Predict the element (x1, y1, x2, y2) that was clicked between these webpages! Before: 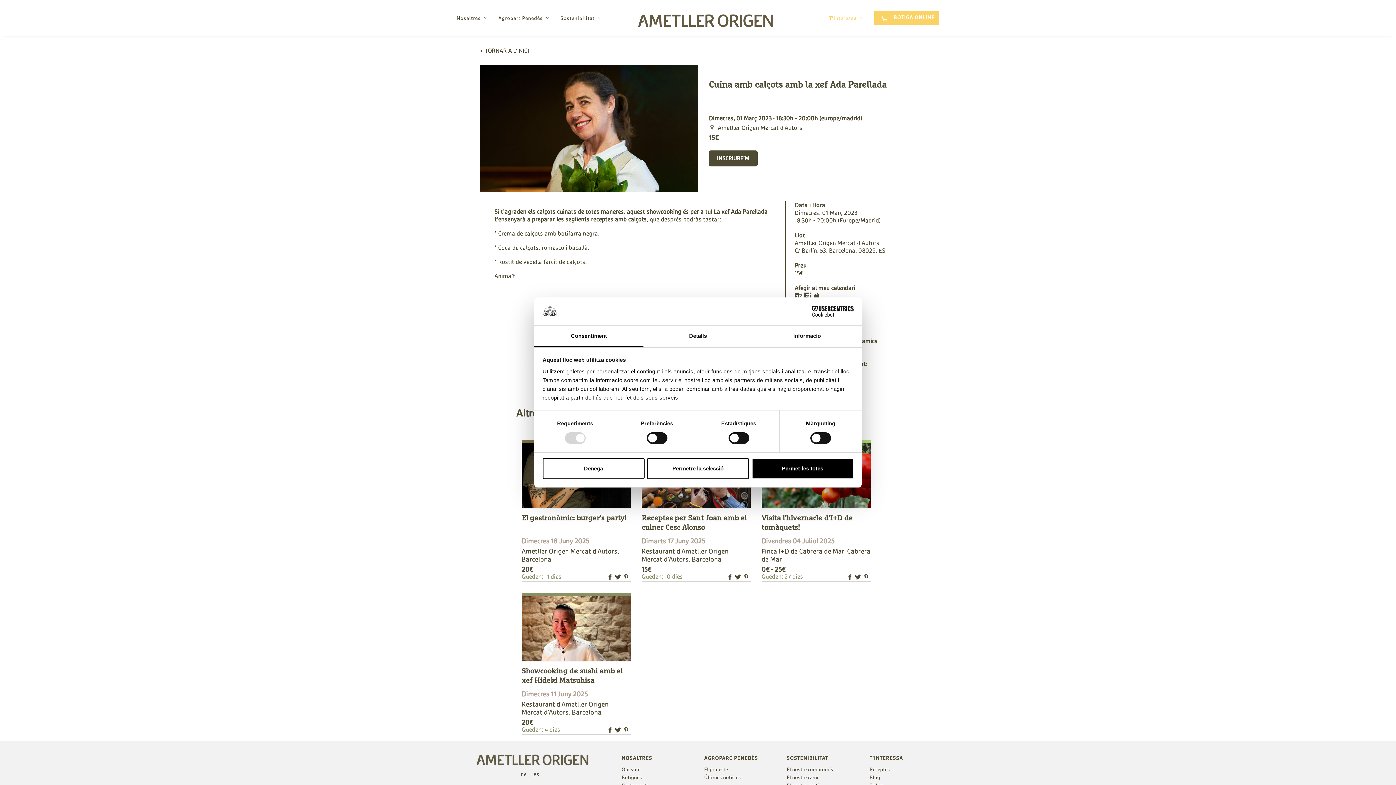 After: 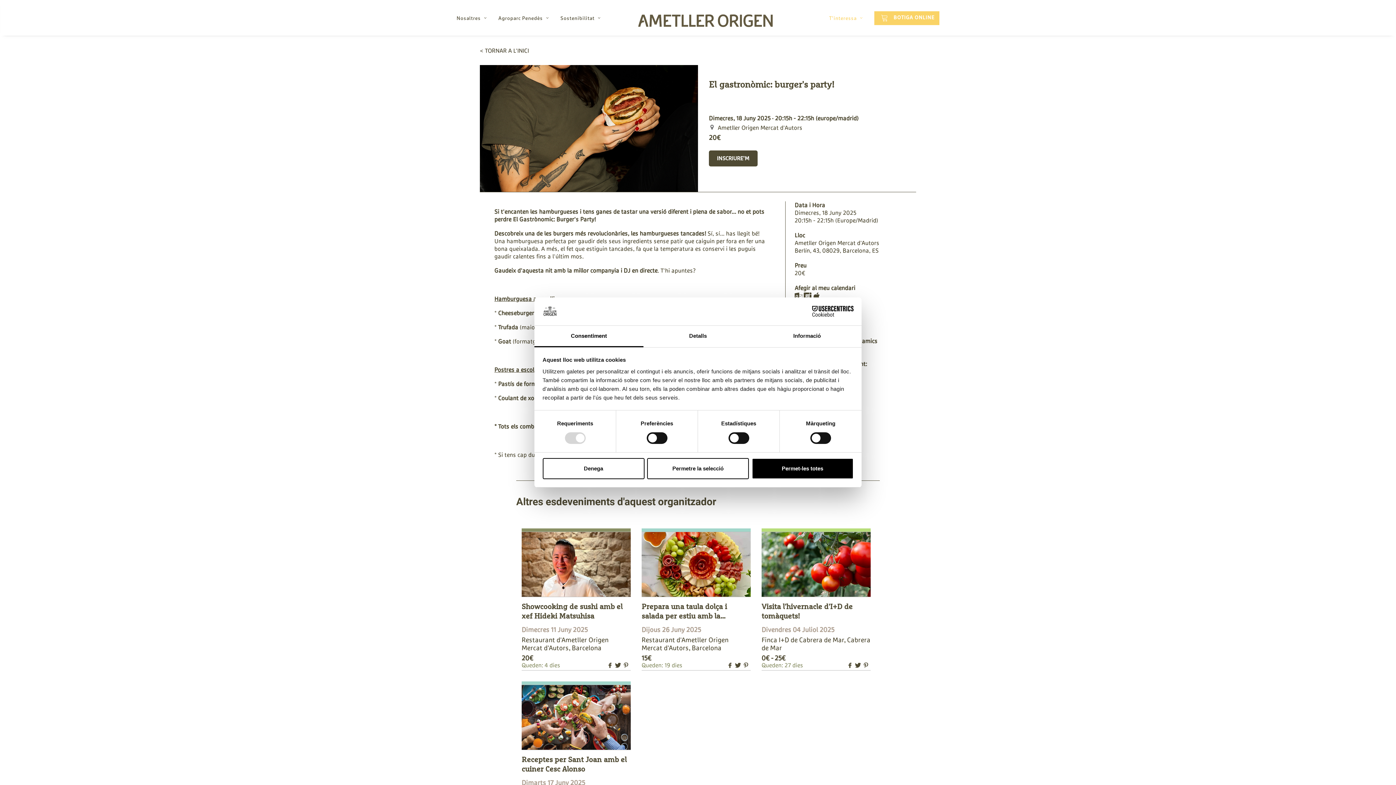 Action: label: El gastronòmic: burger's party!

Dimecres 18 Juny 2025

Ametller Origen Mercat d'Autors, Barcelona

20€

Queden: 11 dies bbox: (520, 438, 632, 584)